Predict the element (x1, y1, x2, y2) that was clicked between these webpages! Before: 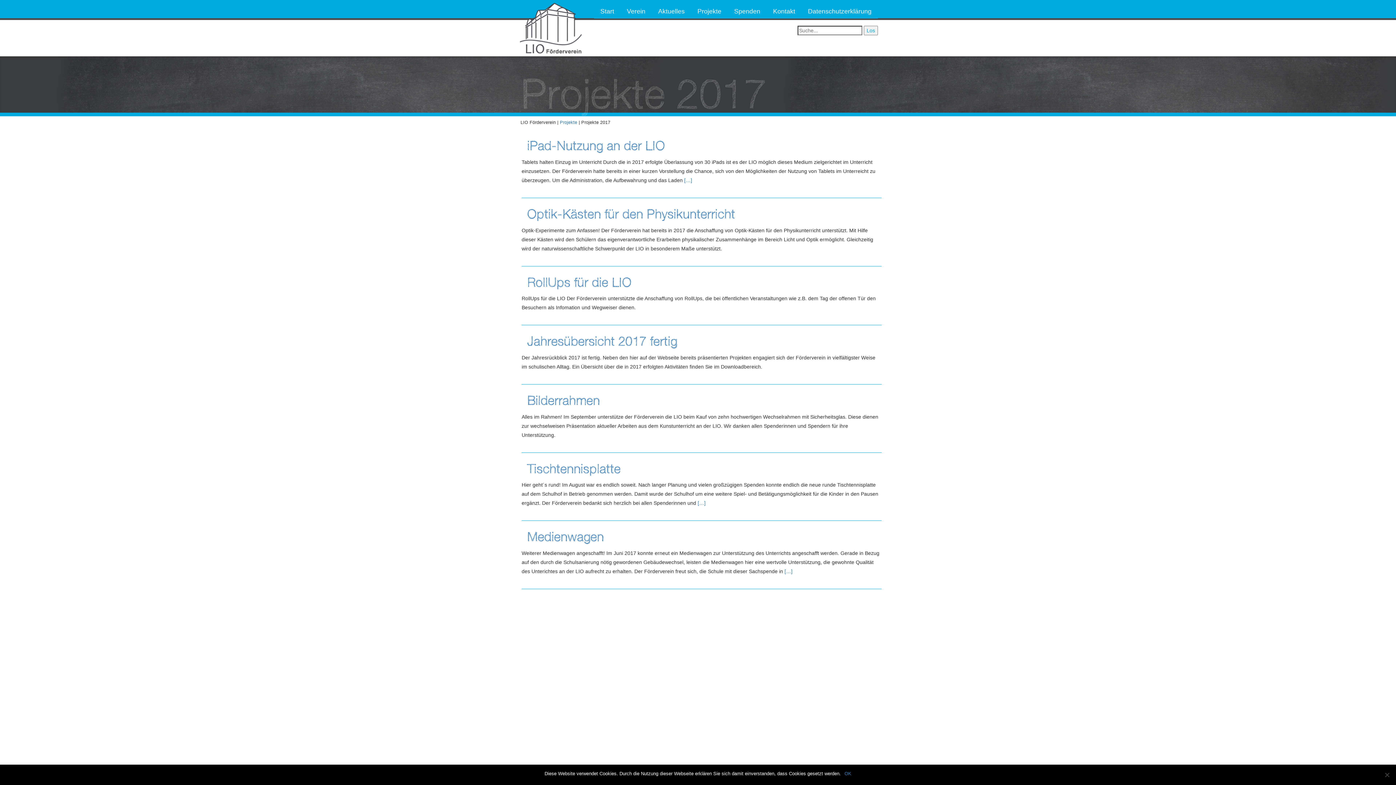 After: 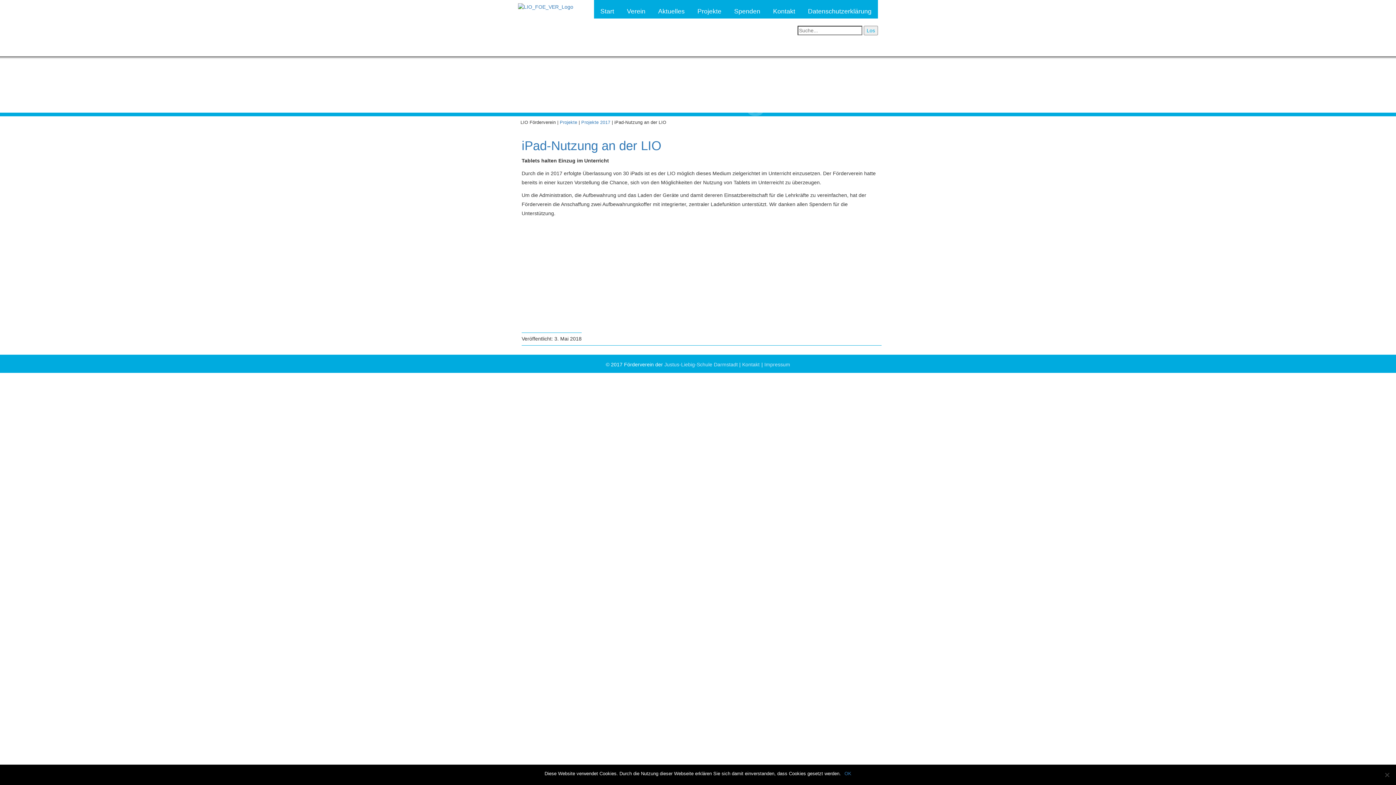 Action: bbox: (523, 137, 665, 153) label: iPad-Nutzung an der LIO